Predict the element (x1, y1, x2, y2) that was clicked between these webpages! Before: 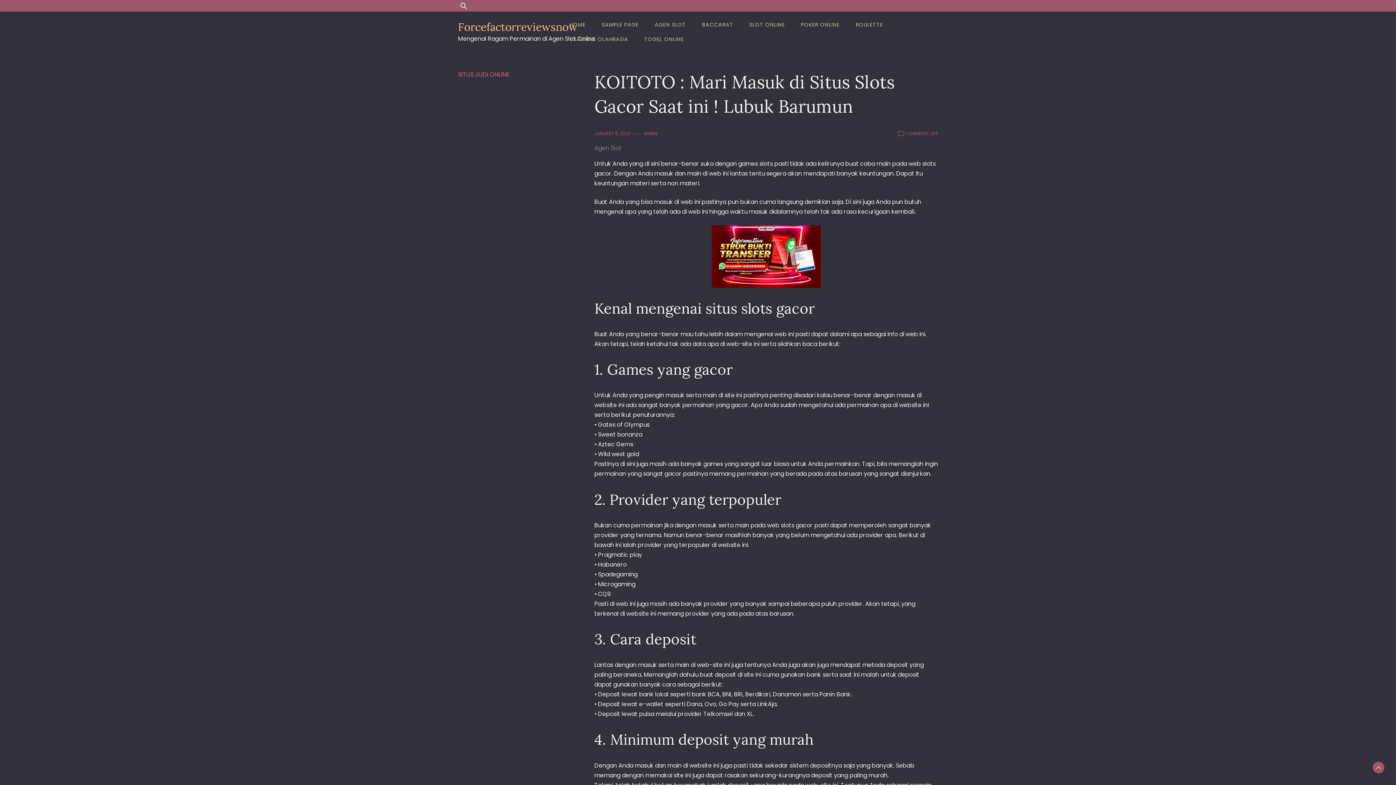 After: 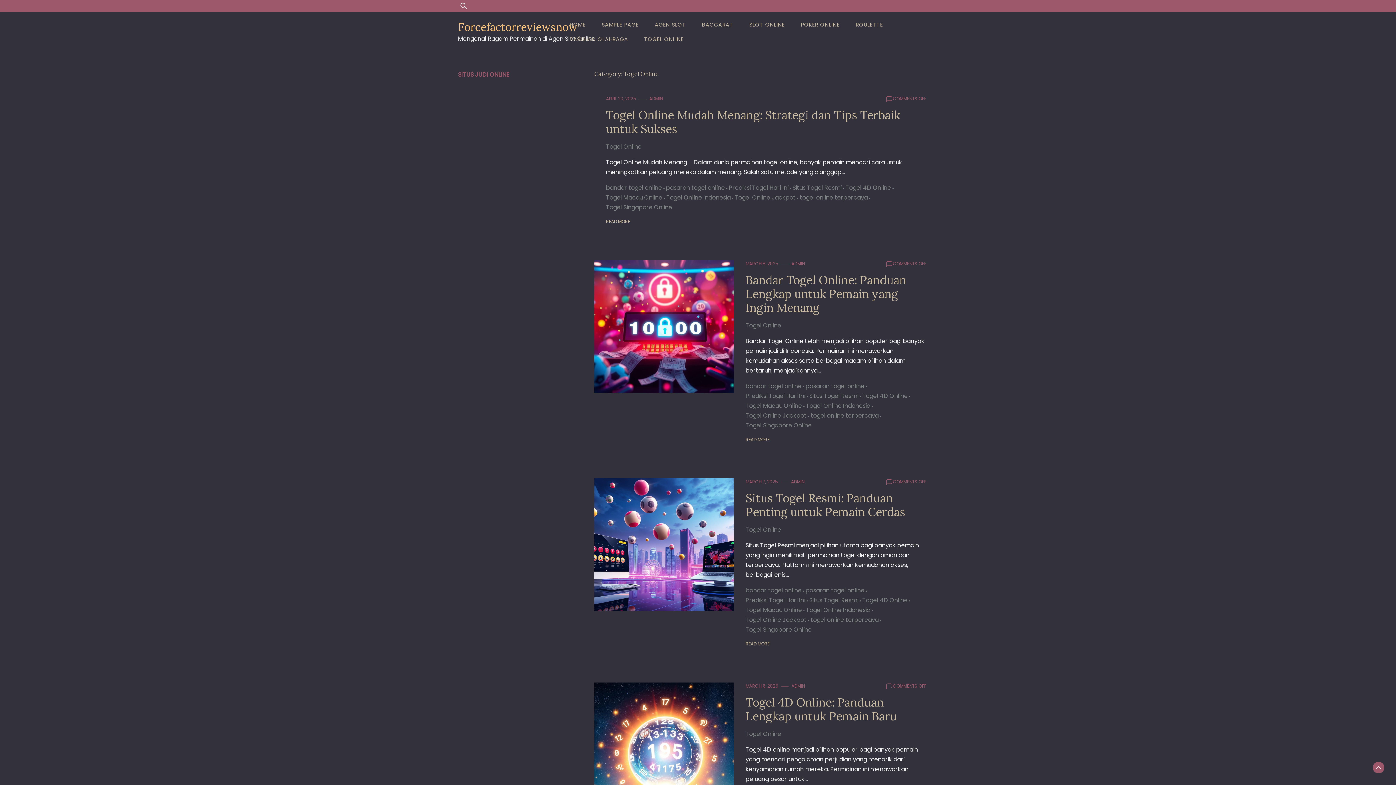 Action: label: TOGEL ONLINE bbox: (637, 32, 691, 46)